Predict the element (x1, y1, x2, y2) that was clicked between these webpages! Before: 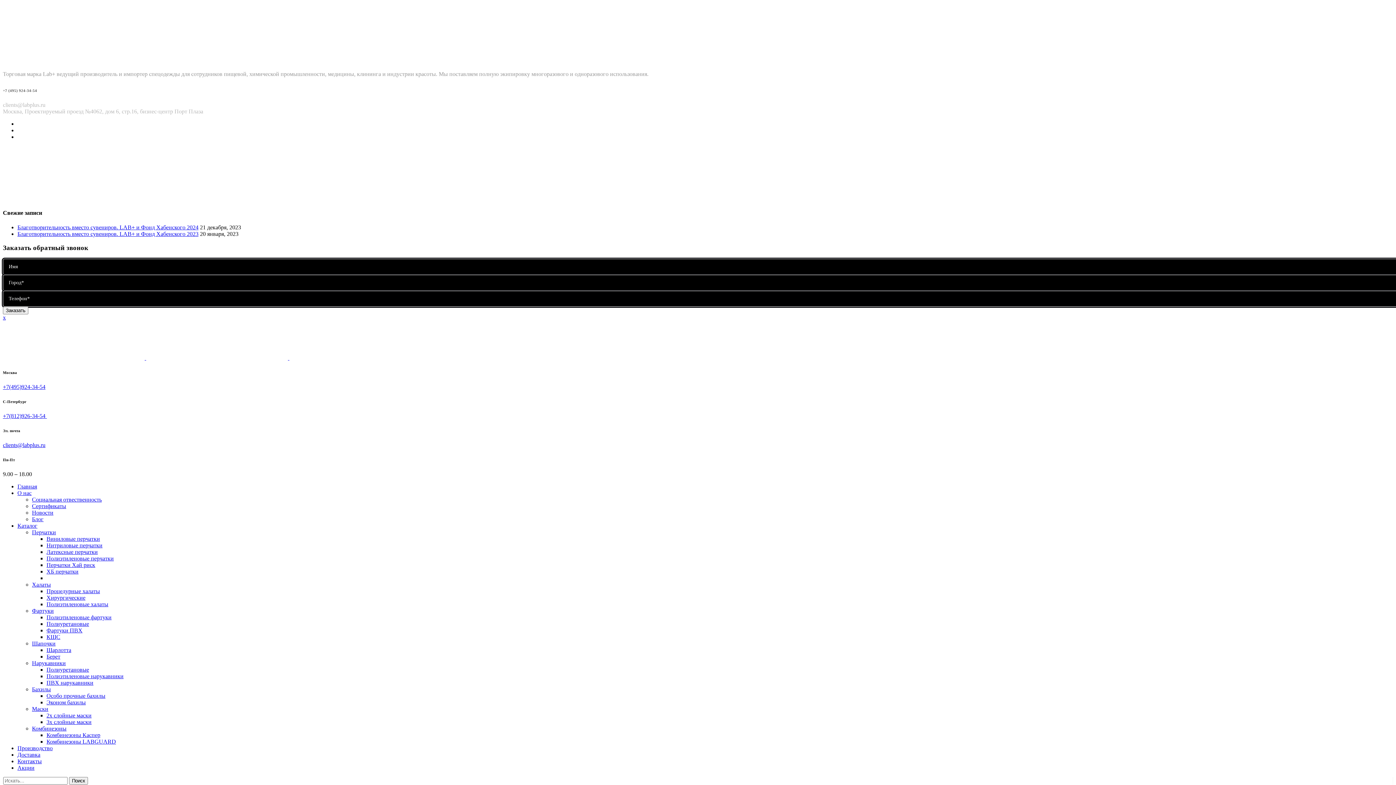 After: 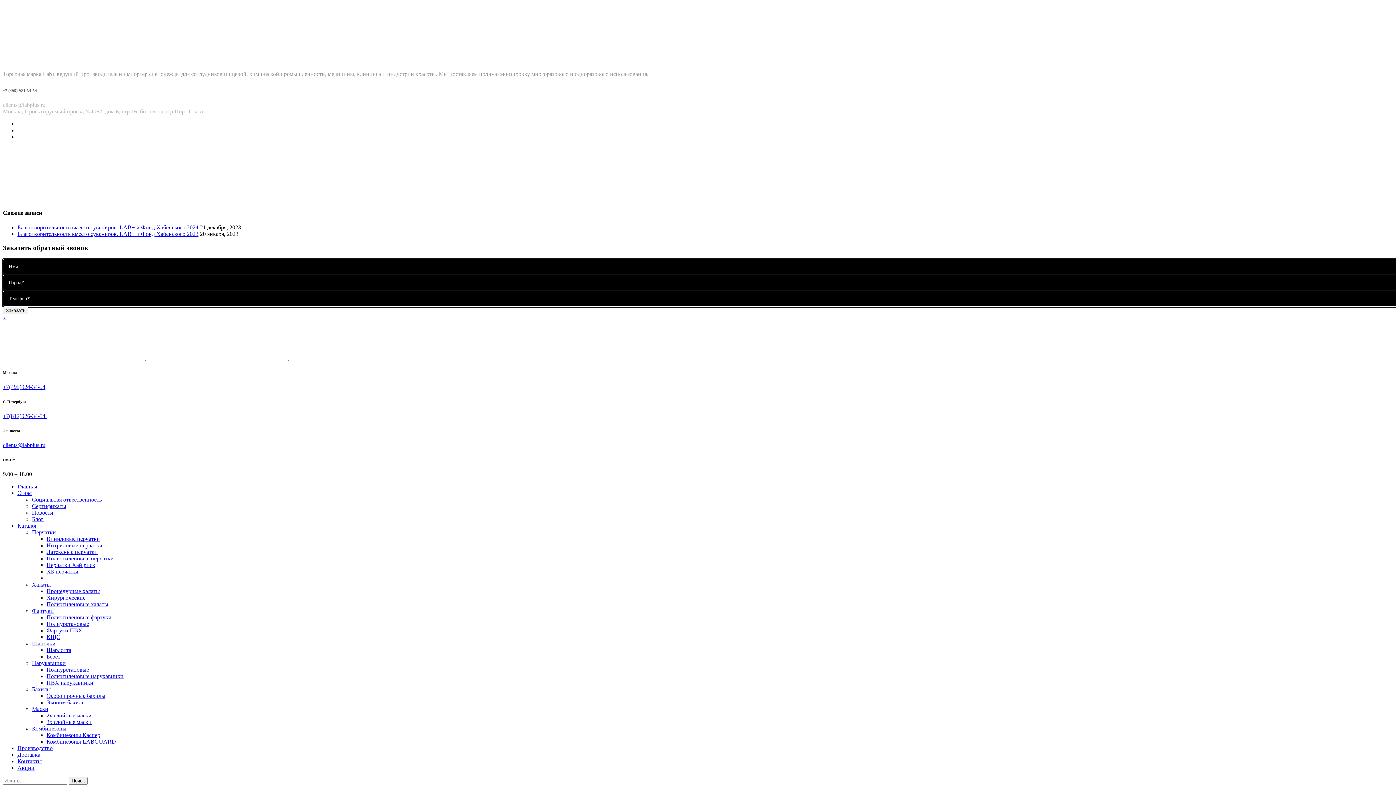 Action: label: Доставка bbox: (17, 751, 40, 758)